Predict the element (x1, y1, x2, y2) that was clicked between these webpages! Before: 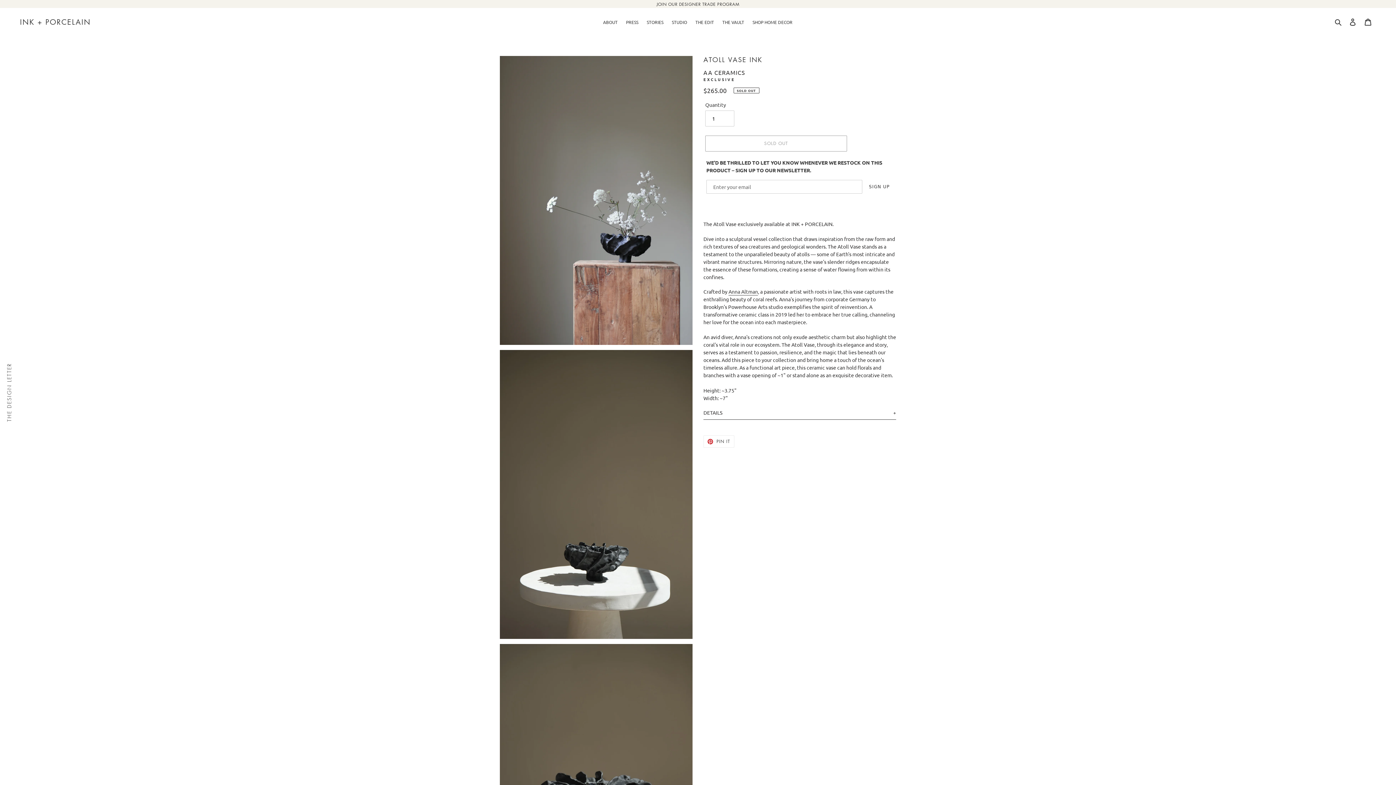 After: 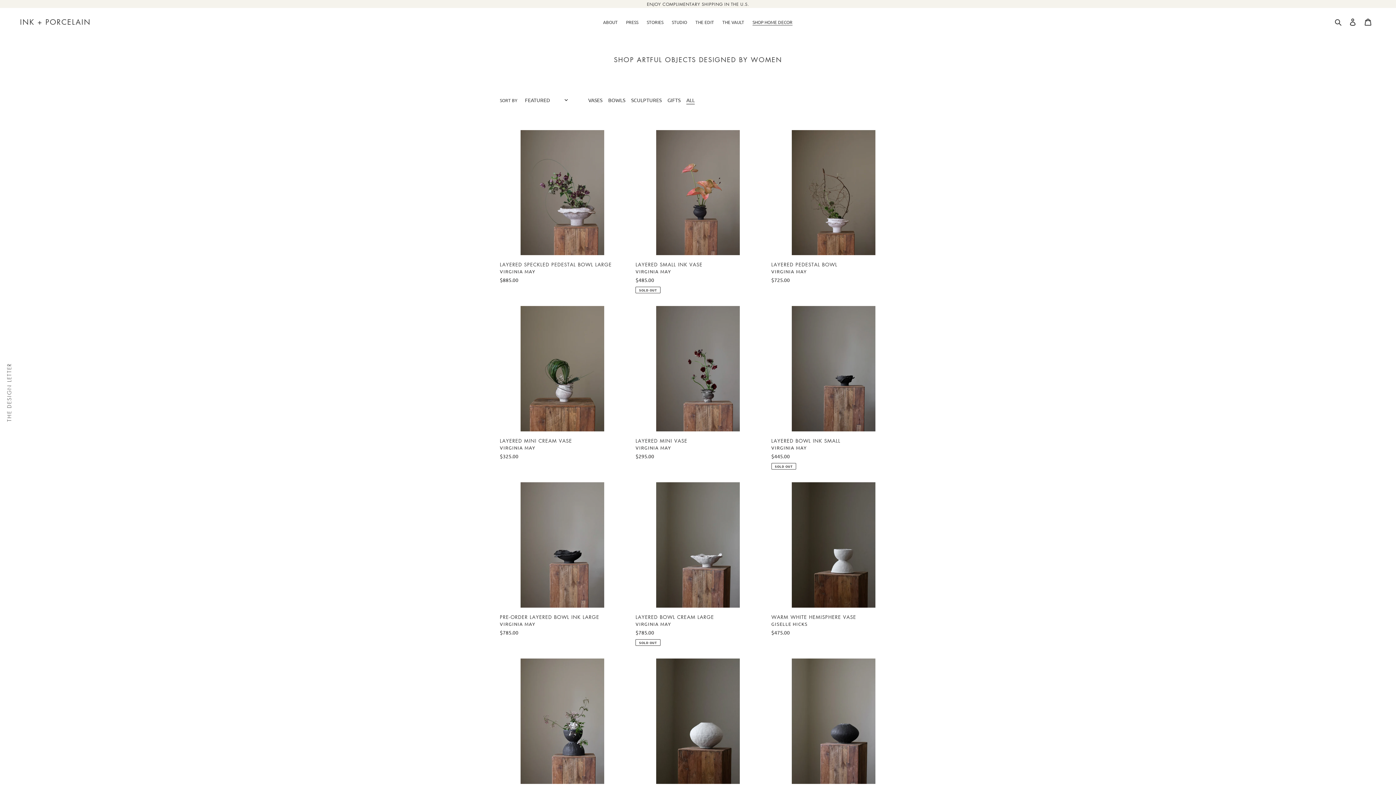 Action: label: ENJOY COMPLIMENTARY SHIPPING IN THE U.S. bbox: (0, 0, 1395, 11)